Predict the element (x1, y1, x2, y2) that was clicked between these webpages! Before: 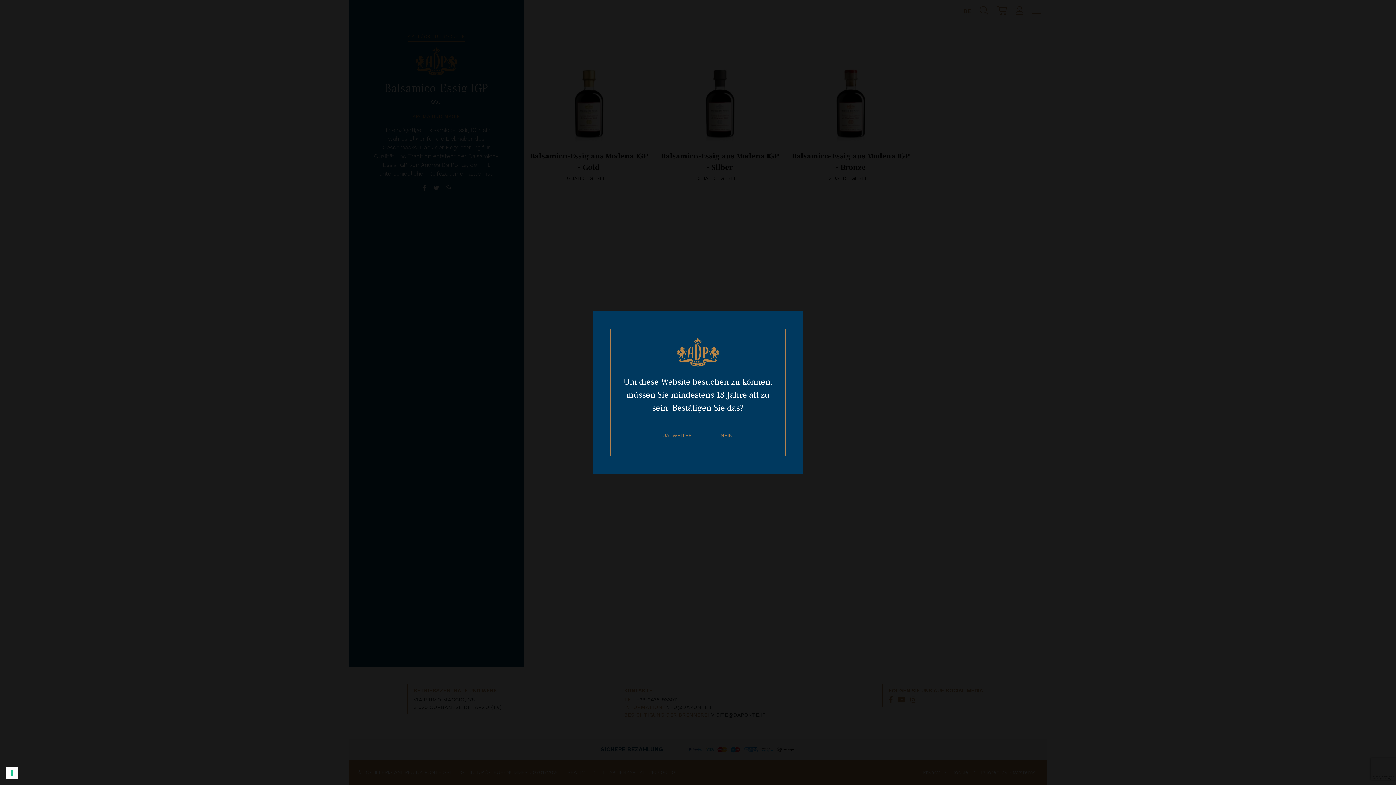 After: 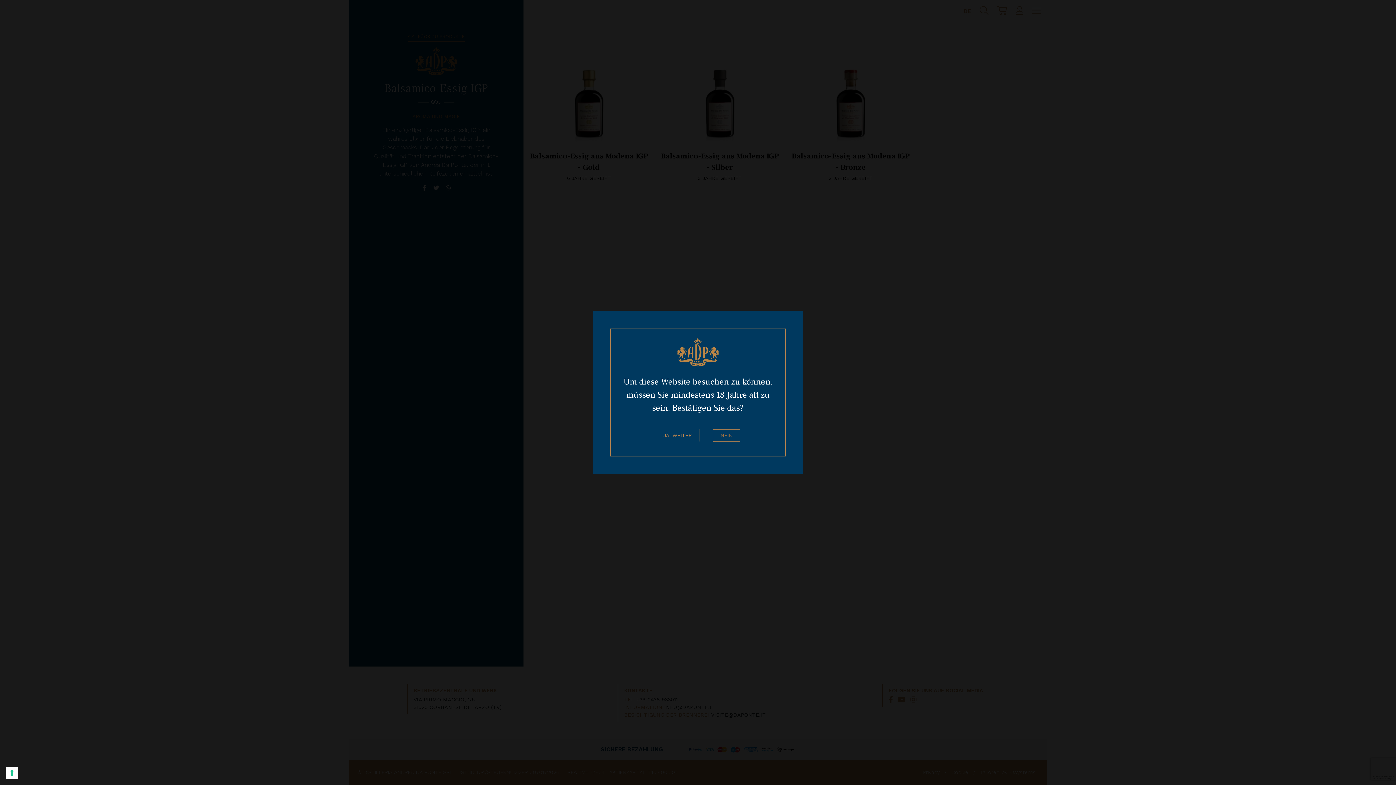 Action: bbox: (713, 429, 740, 441) label: NEIN